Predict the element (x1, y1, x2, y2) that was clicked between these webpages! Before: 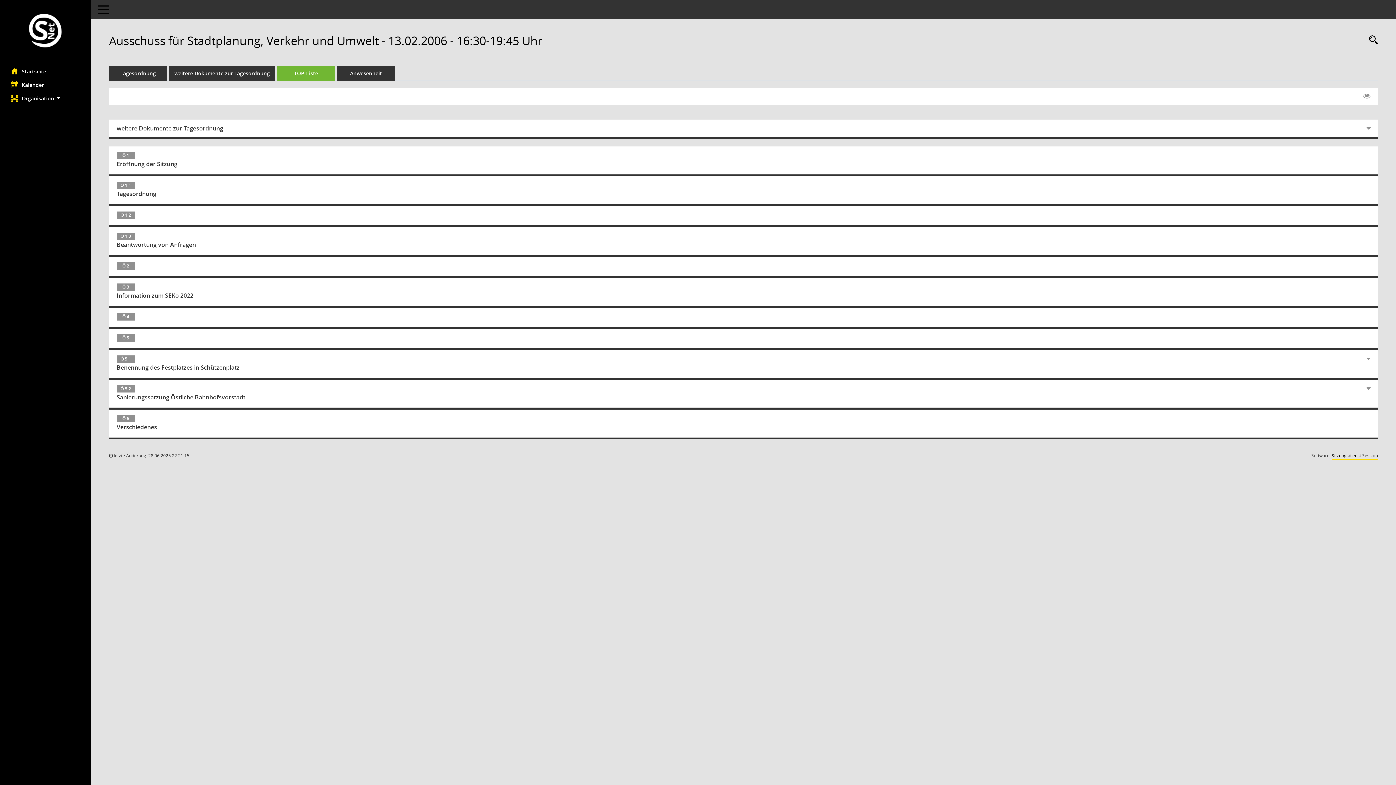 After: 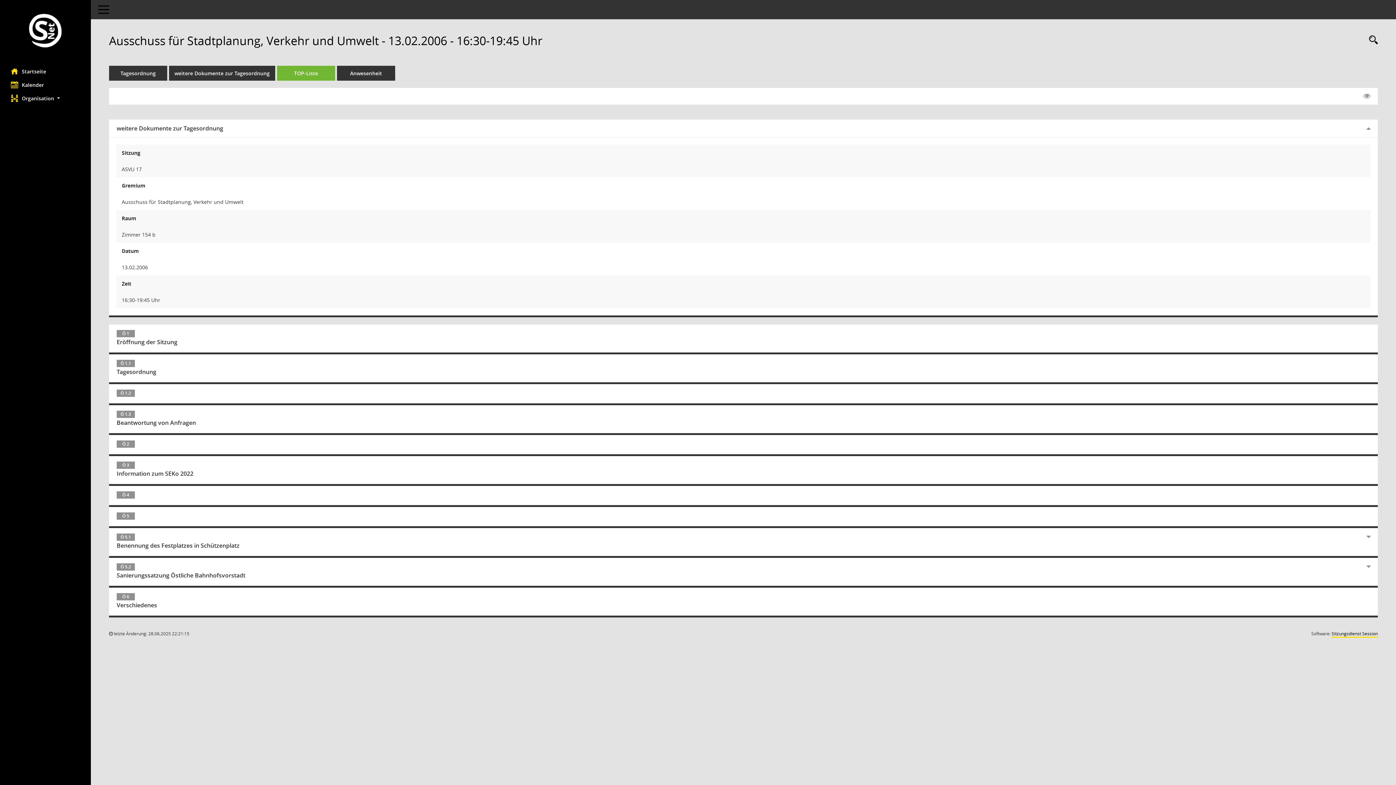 Action: label: weitere Dokumente zur Tagesordnung bbox: (109, 119, 1369, 137)